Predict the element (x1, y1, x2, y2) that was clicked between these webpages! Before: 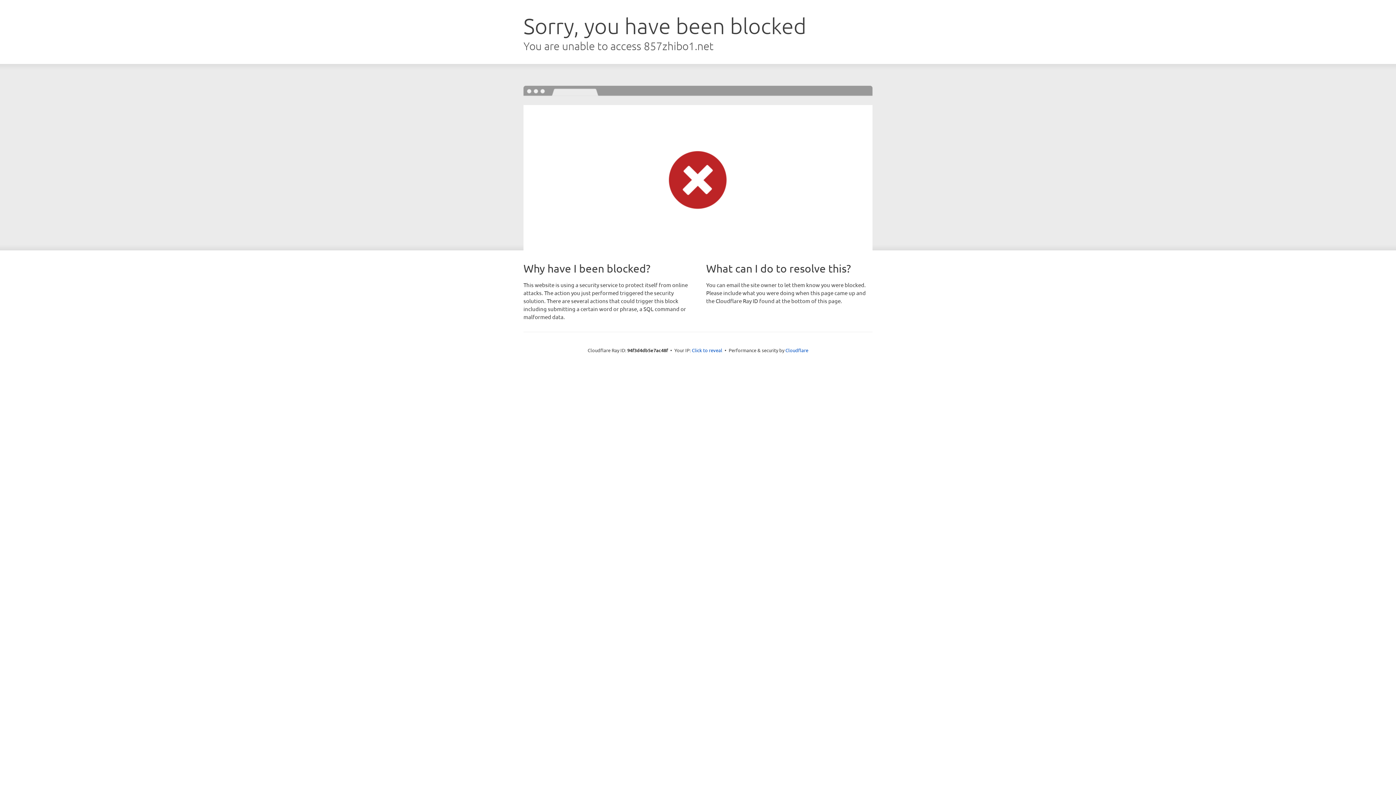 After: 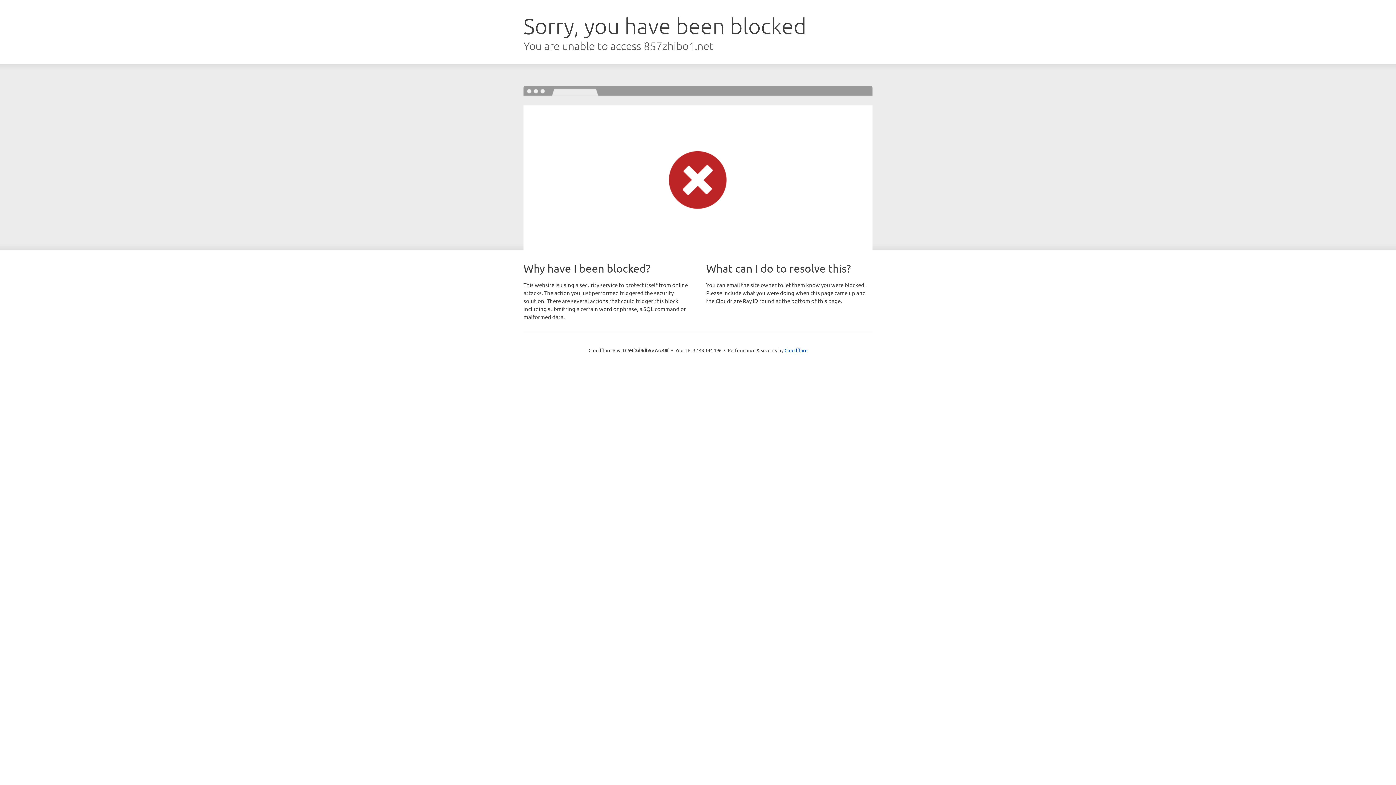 Action: label: Click to reveal bbox: (692, 346, 722, 353)